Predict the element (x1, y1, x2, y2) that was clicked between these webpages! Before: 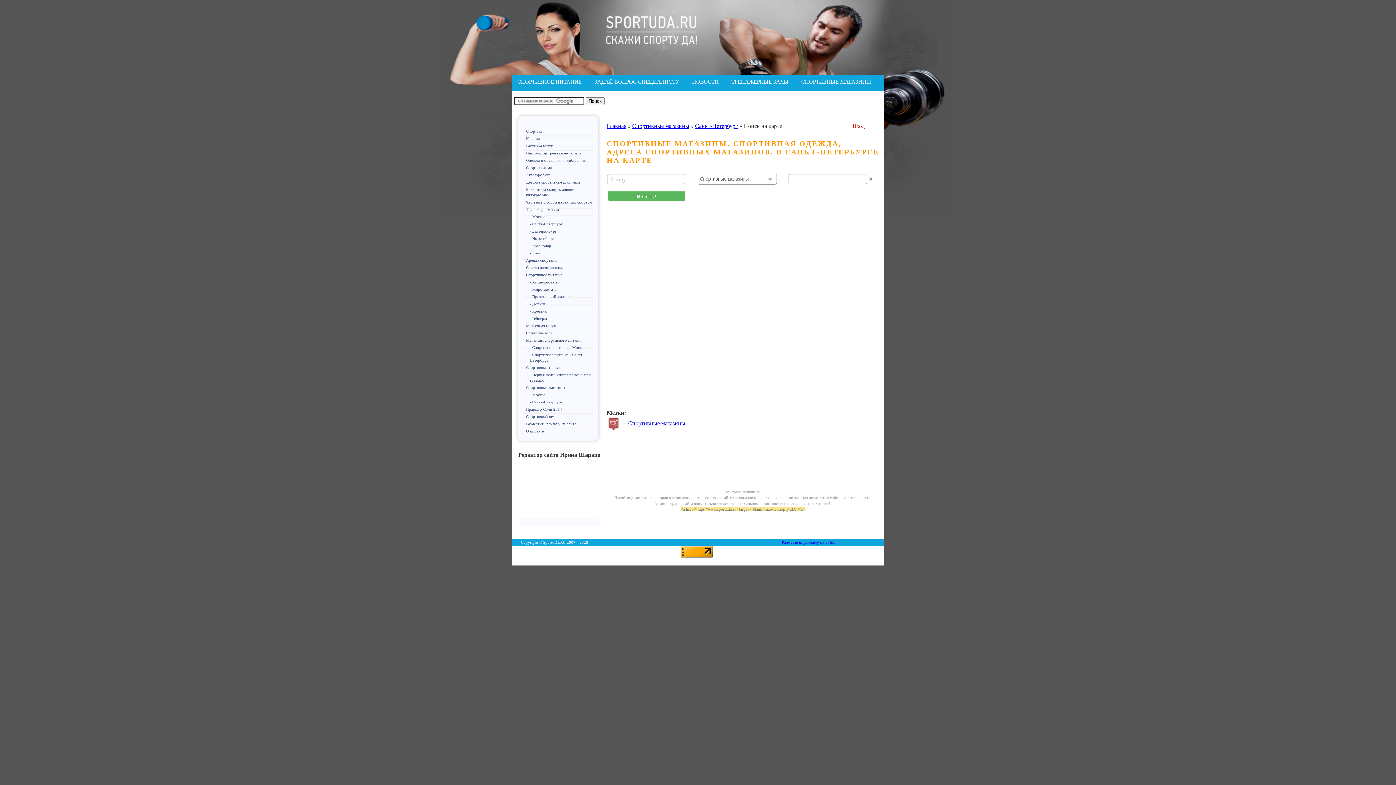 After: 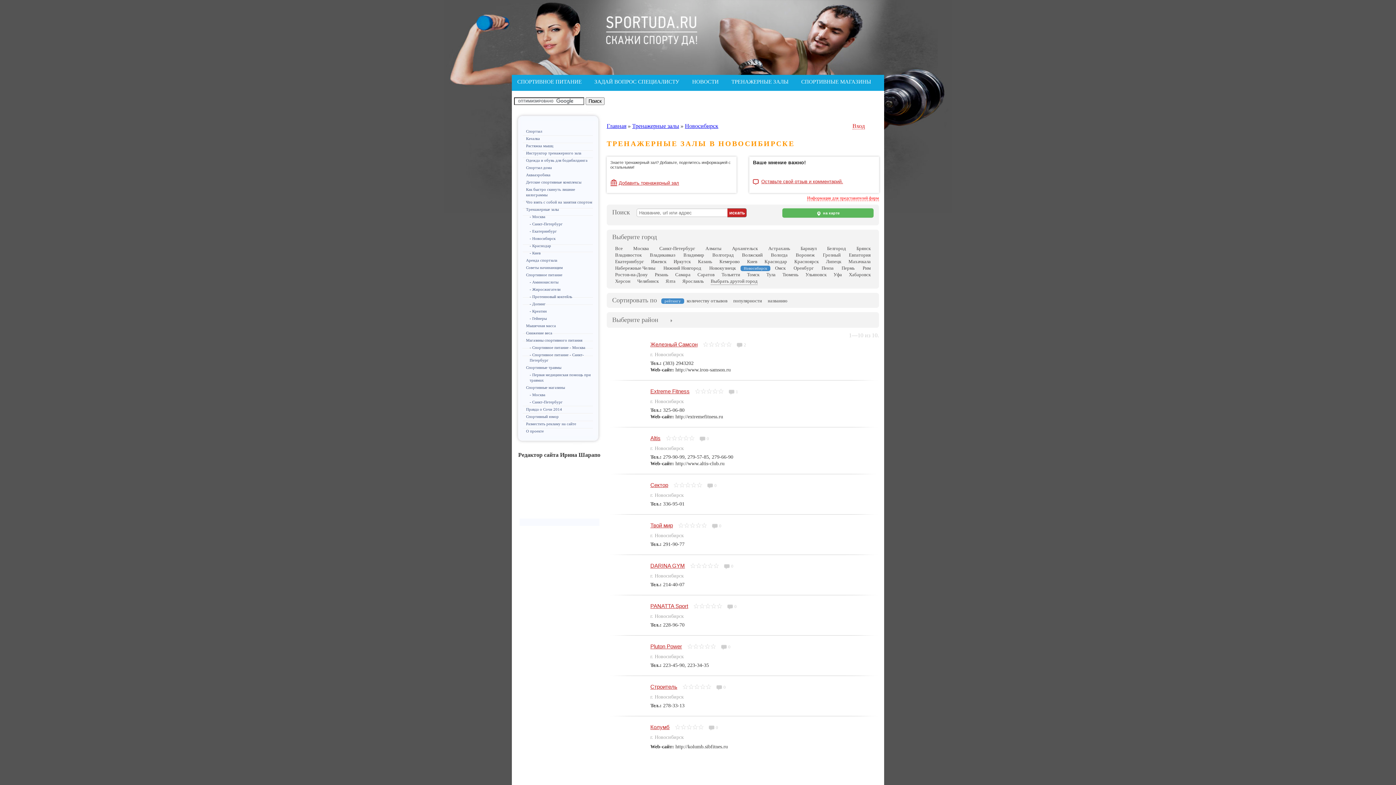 Action: bbox: (526, 236, 593, 241) label: - Новосибирск